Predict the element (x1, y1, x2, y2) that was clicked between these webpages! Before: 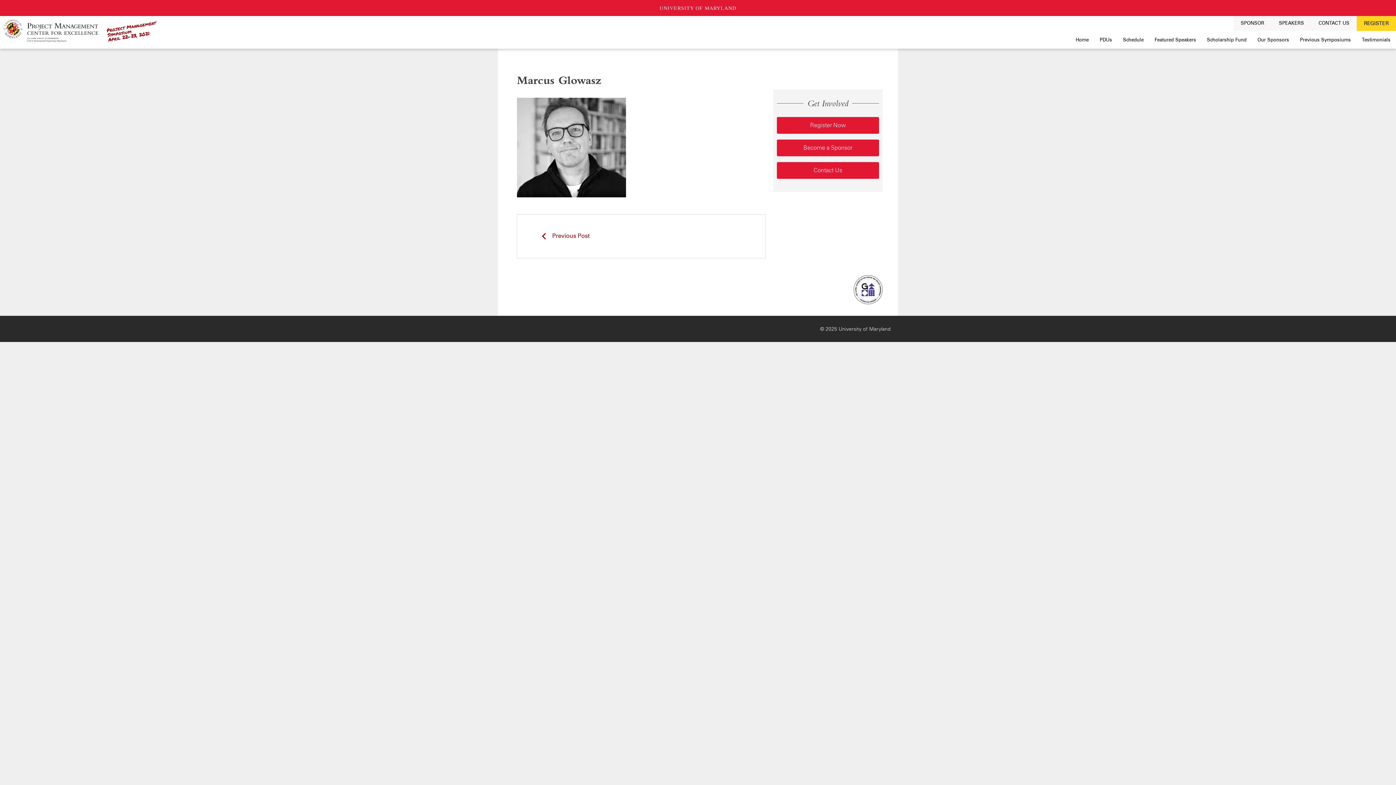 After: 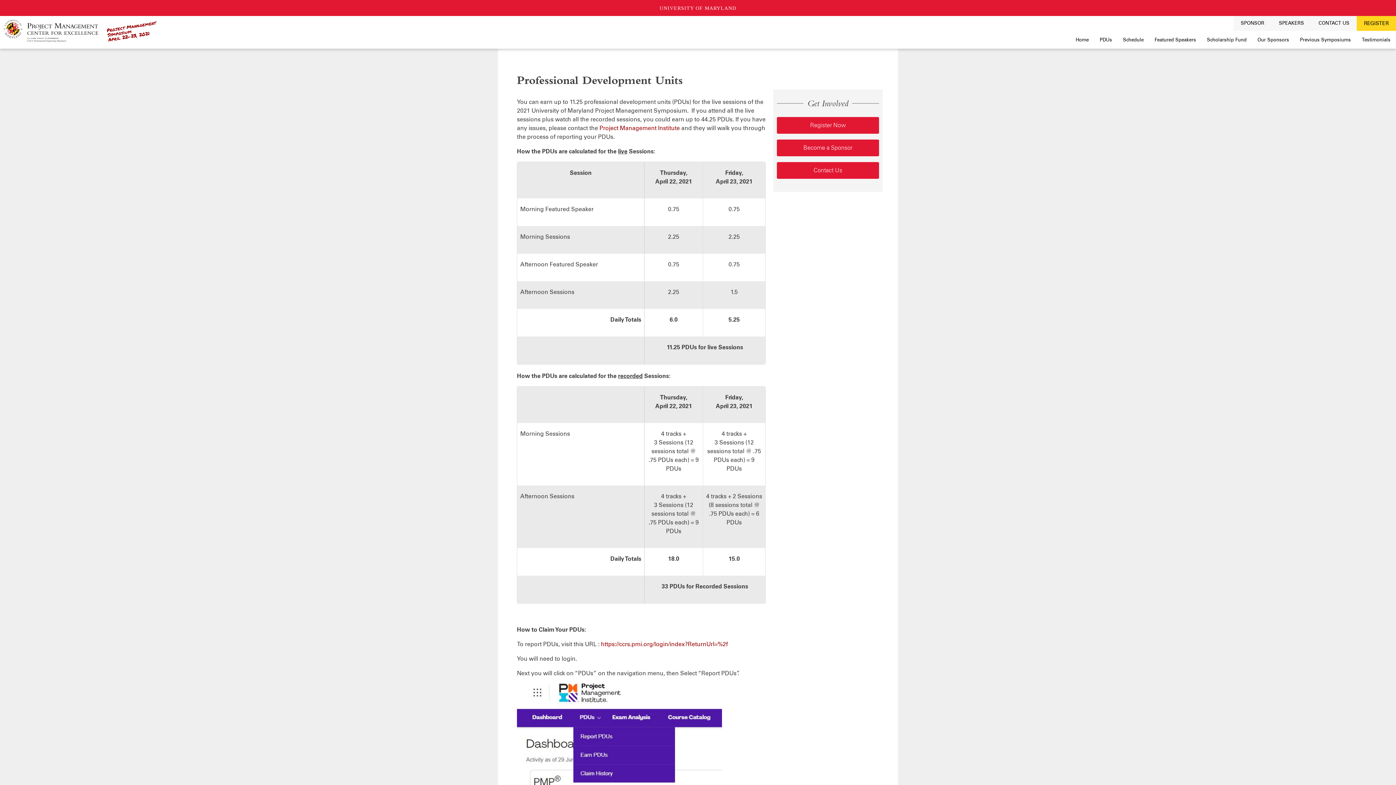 Action: bbox: (1094, 30, 1117, 48) label: PDUs